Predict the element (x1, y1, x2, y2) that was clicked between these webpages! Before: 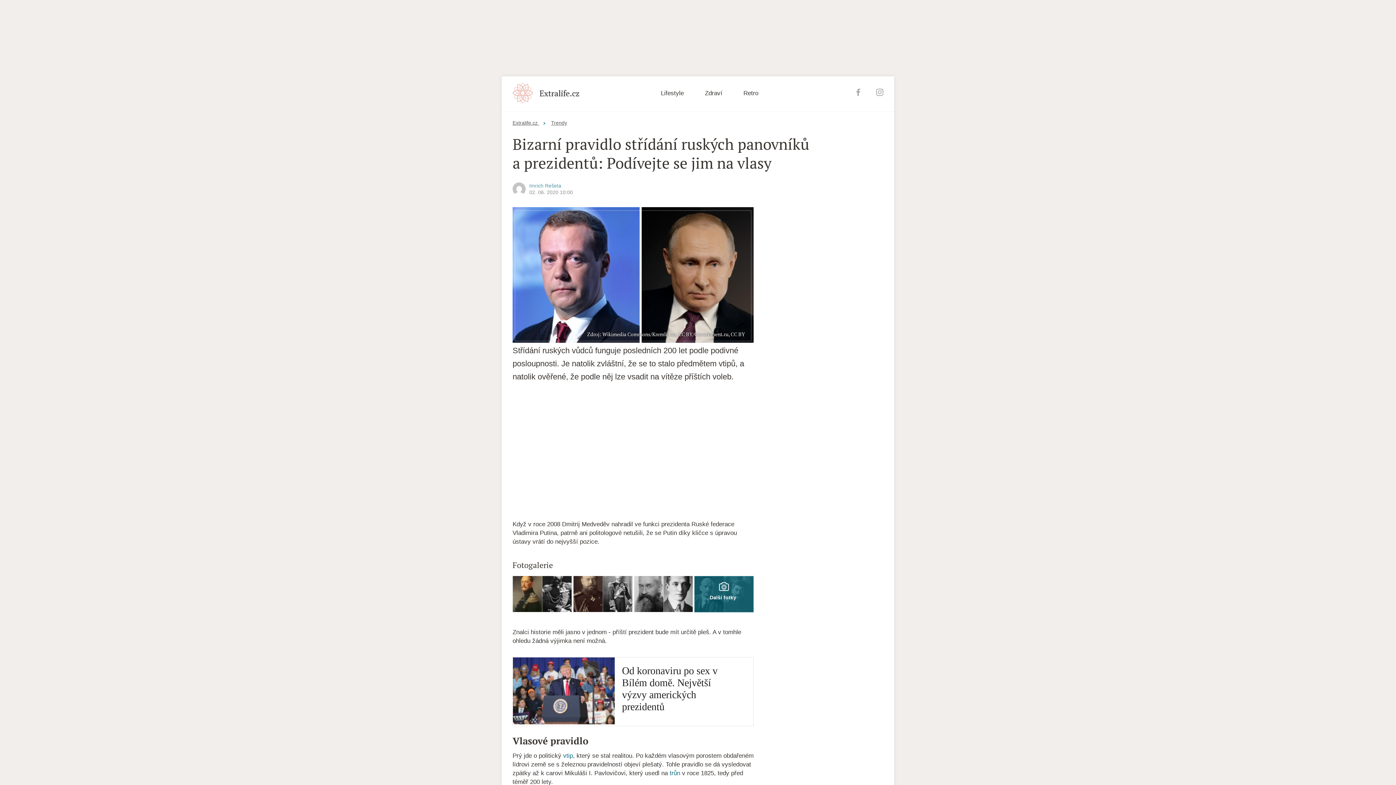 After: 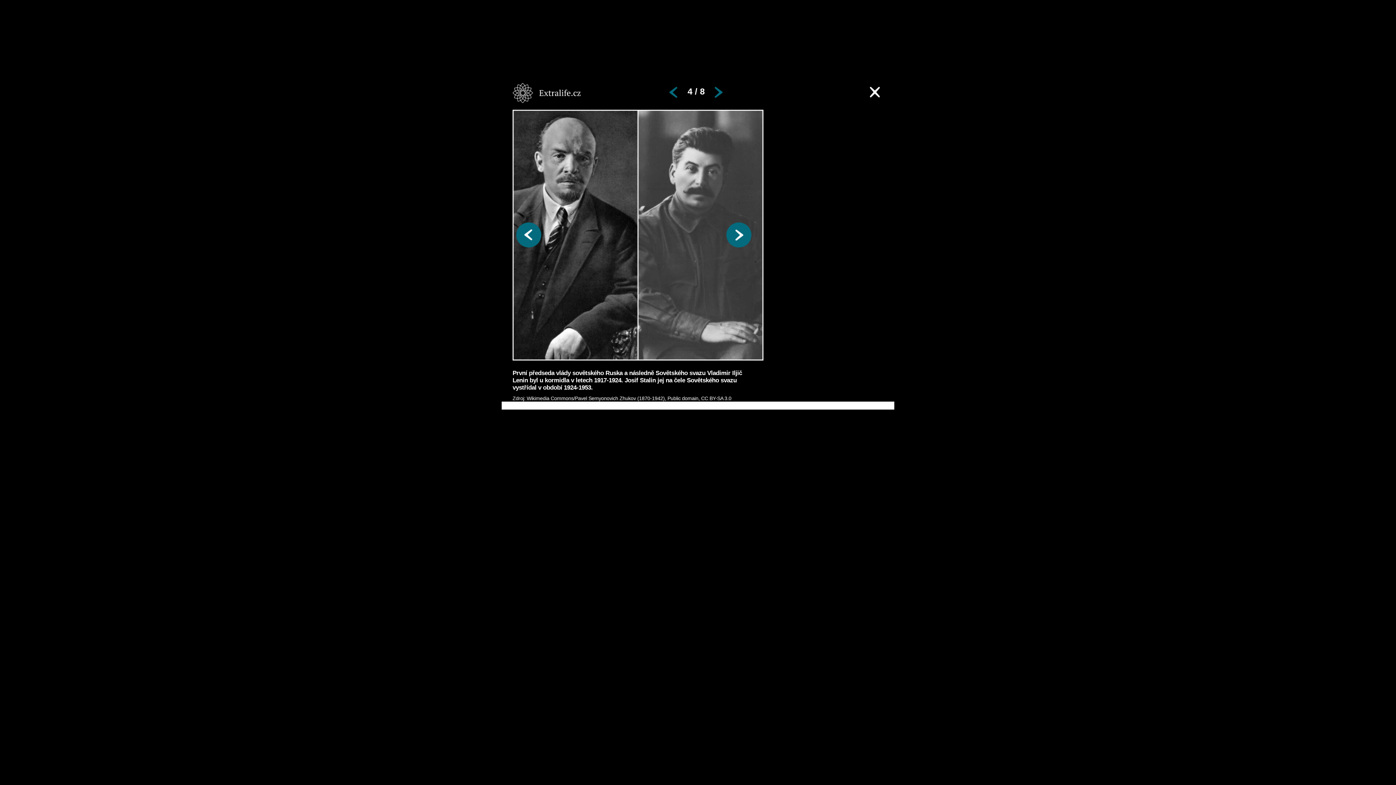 Action: label: Další fotky bbox: (694, 576, 753, 613)